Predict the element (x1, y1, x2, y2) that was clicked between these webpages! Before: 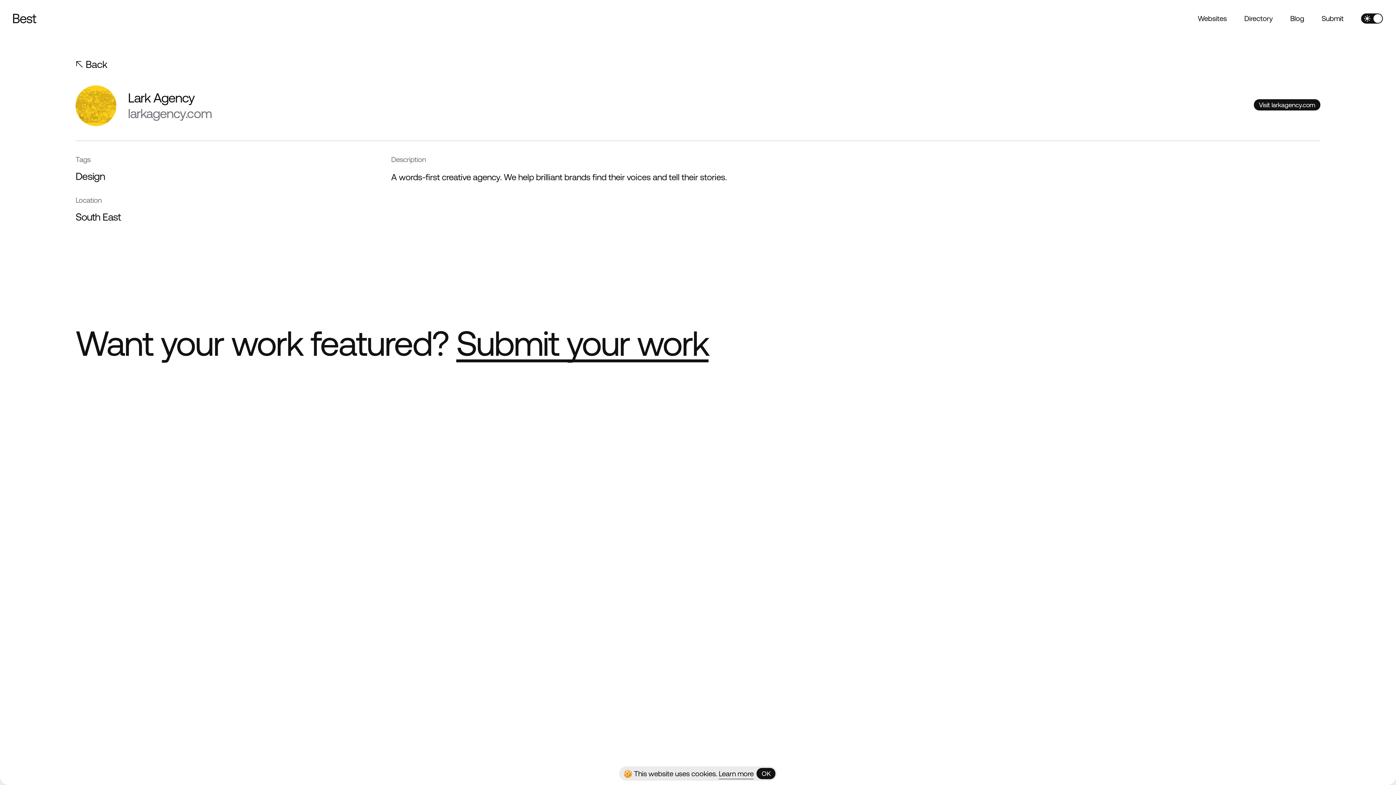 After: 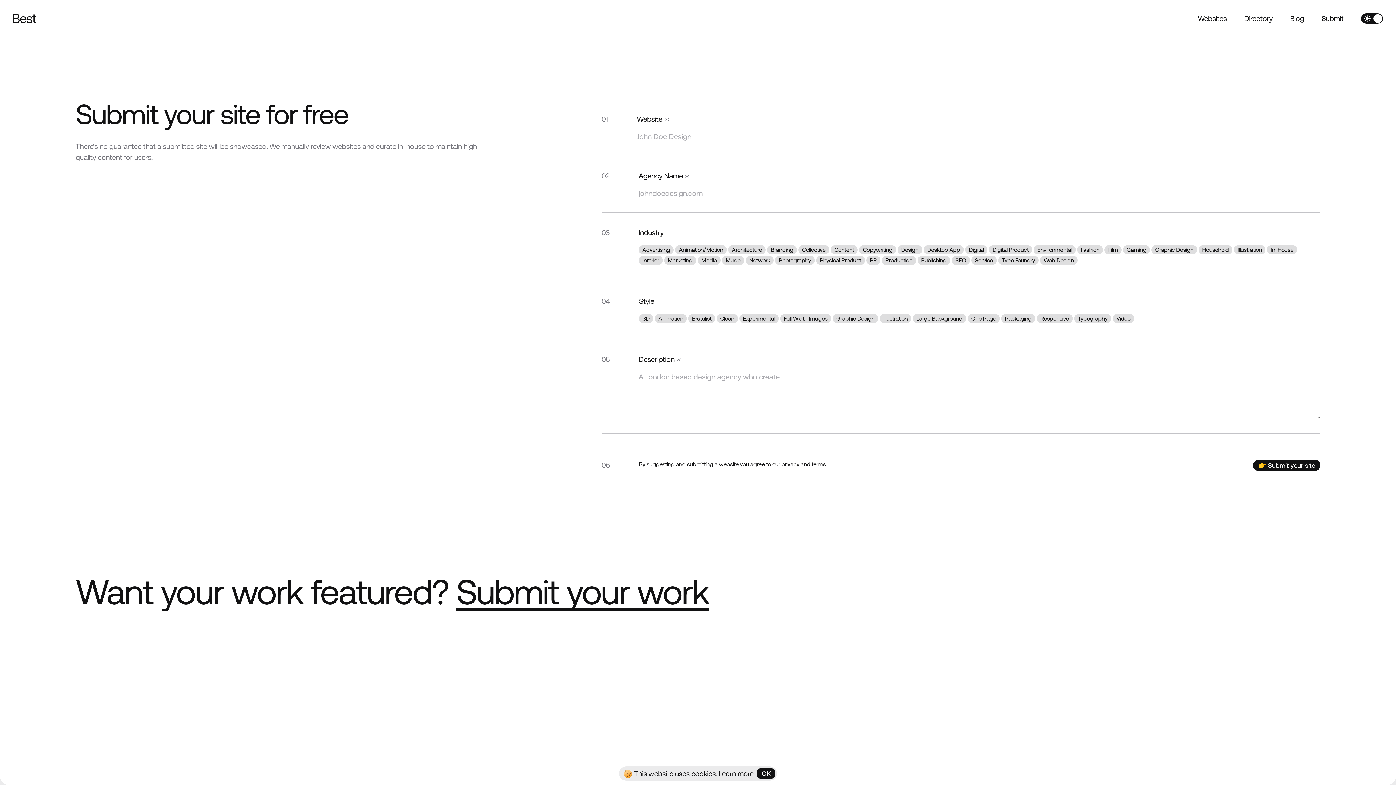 Action: label: Submit your work bbox: (456, 324, 708, 362)